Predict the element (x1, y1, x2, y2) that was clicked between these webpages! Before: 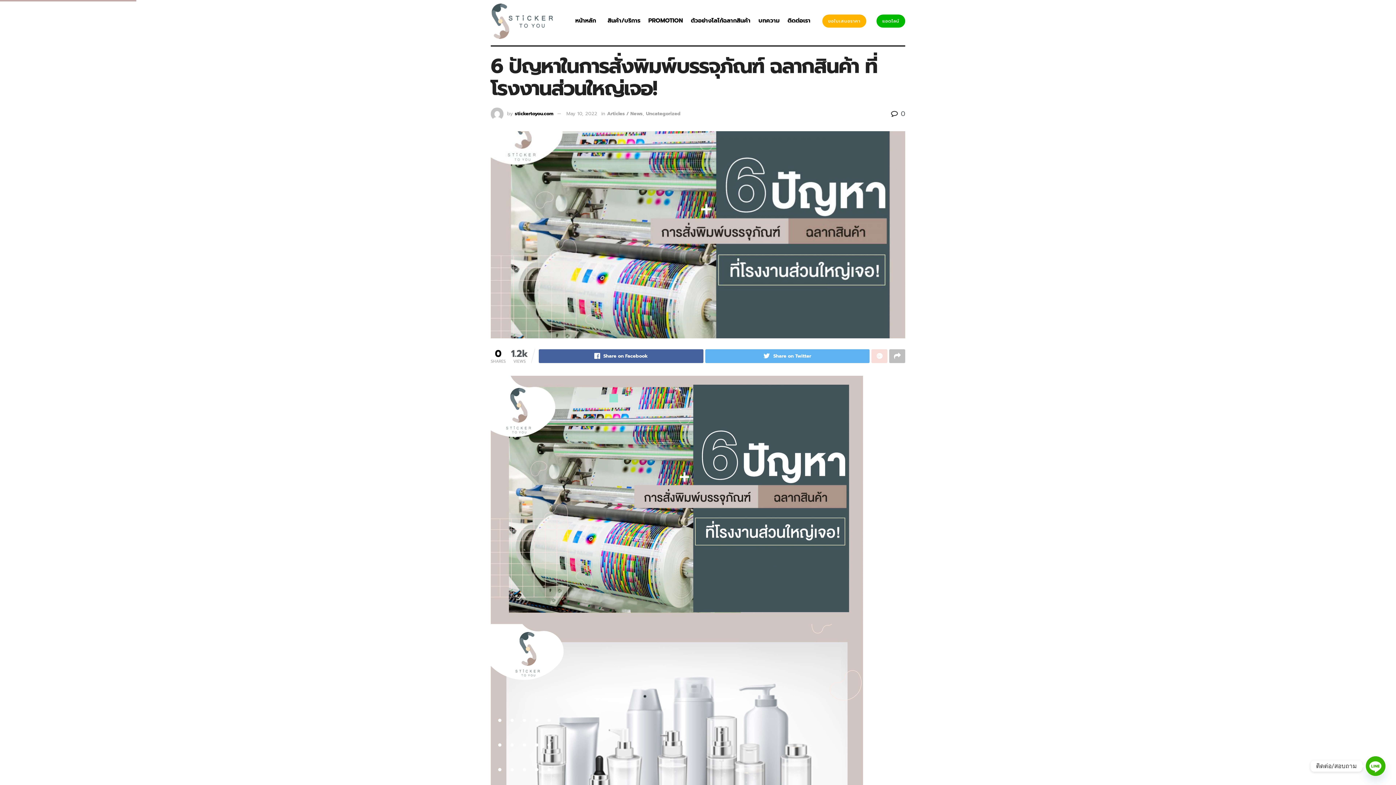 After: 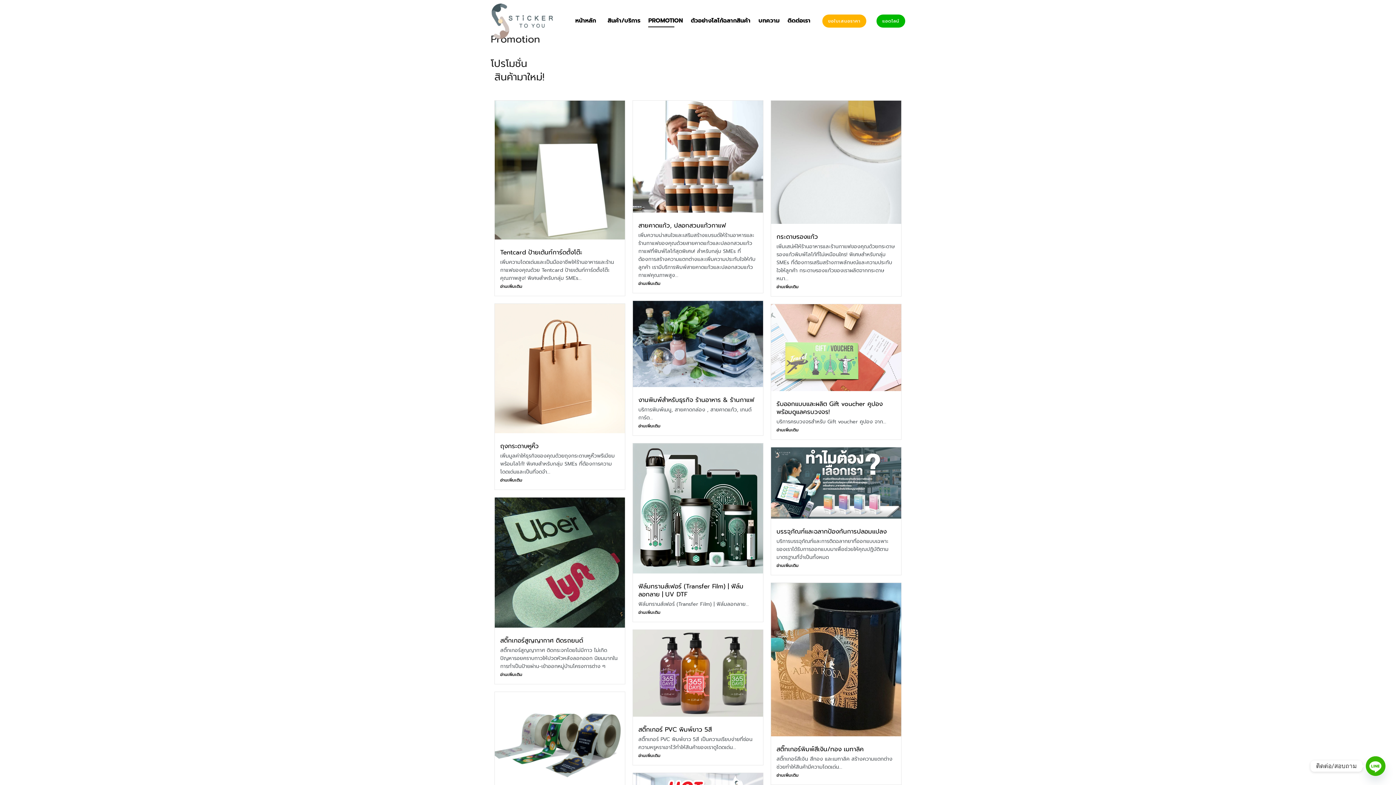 Action: label: PROMOTION bbox: (648, 14, 683, 27)